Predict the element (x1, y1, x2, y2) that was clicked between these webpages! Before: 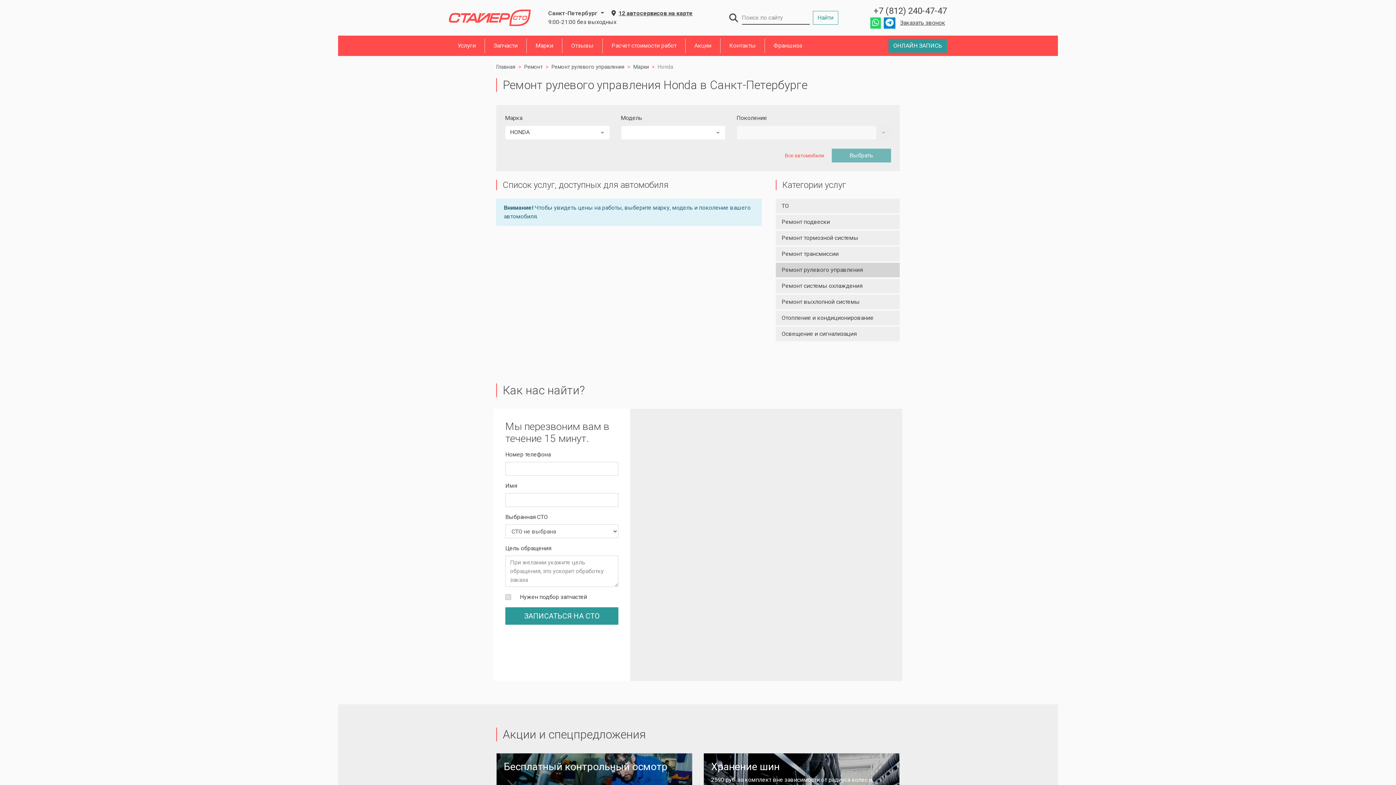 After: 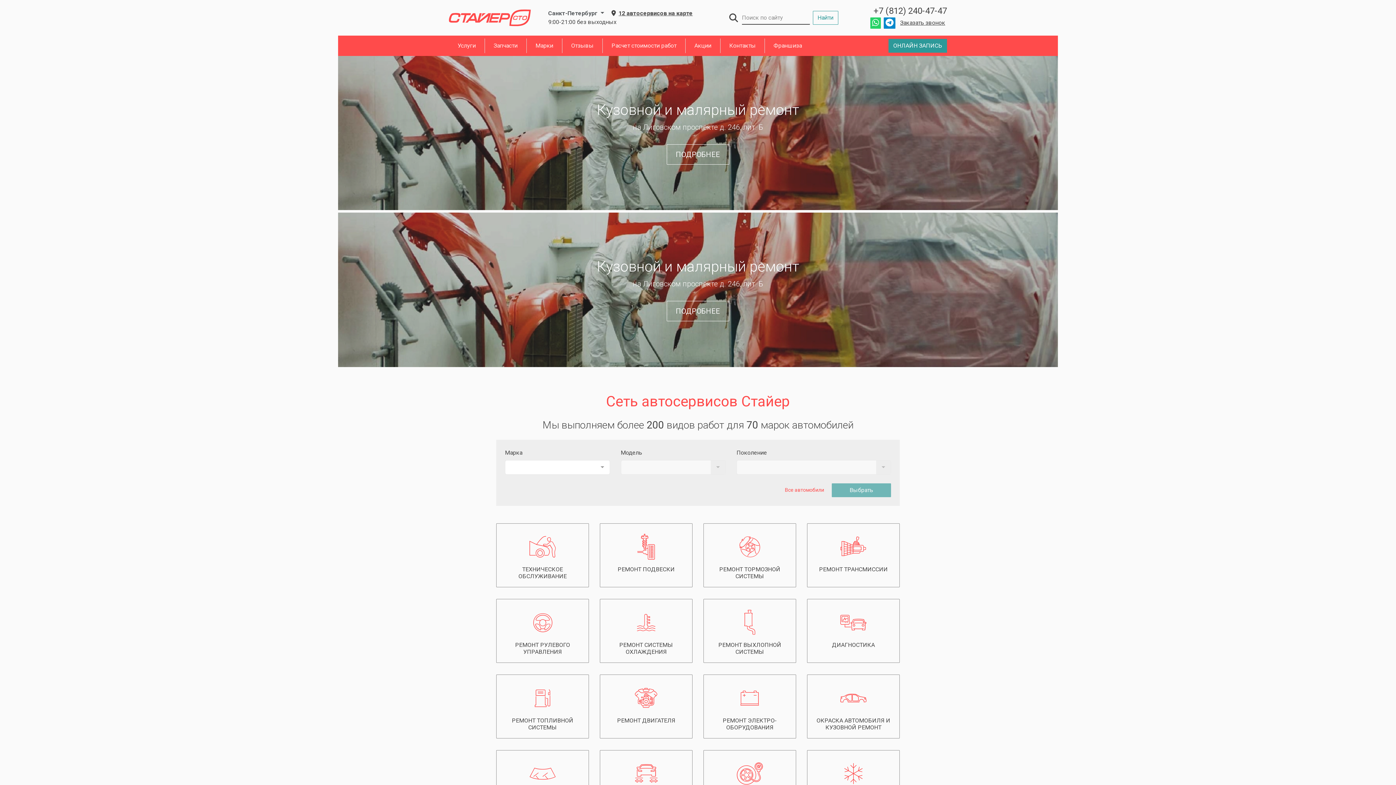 Action: bbox: (449, 9, 530, 26)